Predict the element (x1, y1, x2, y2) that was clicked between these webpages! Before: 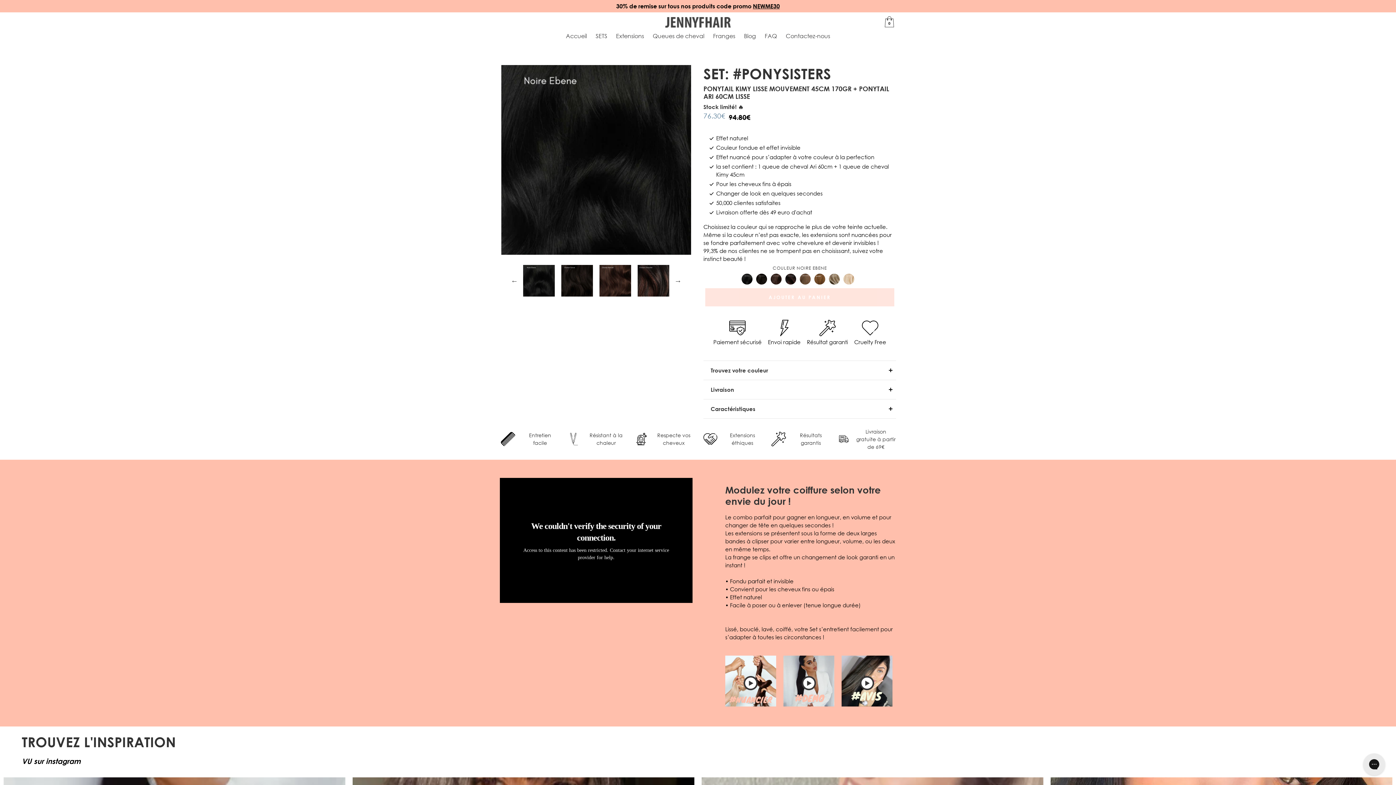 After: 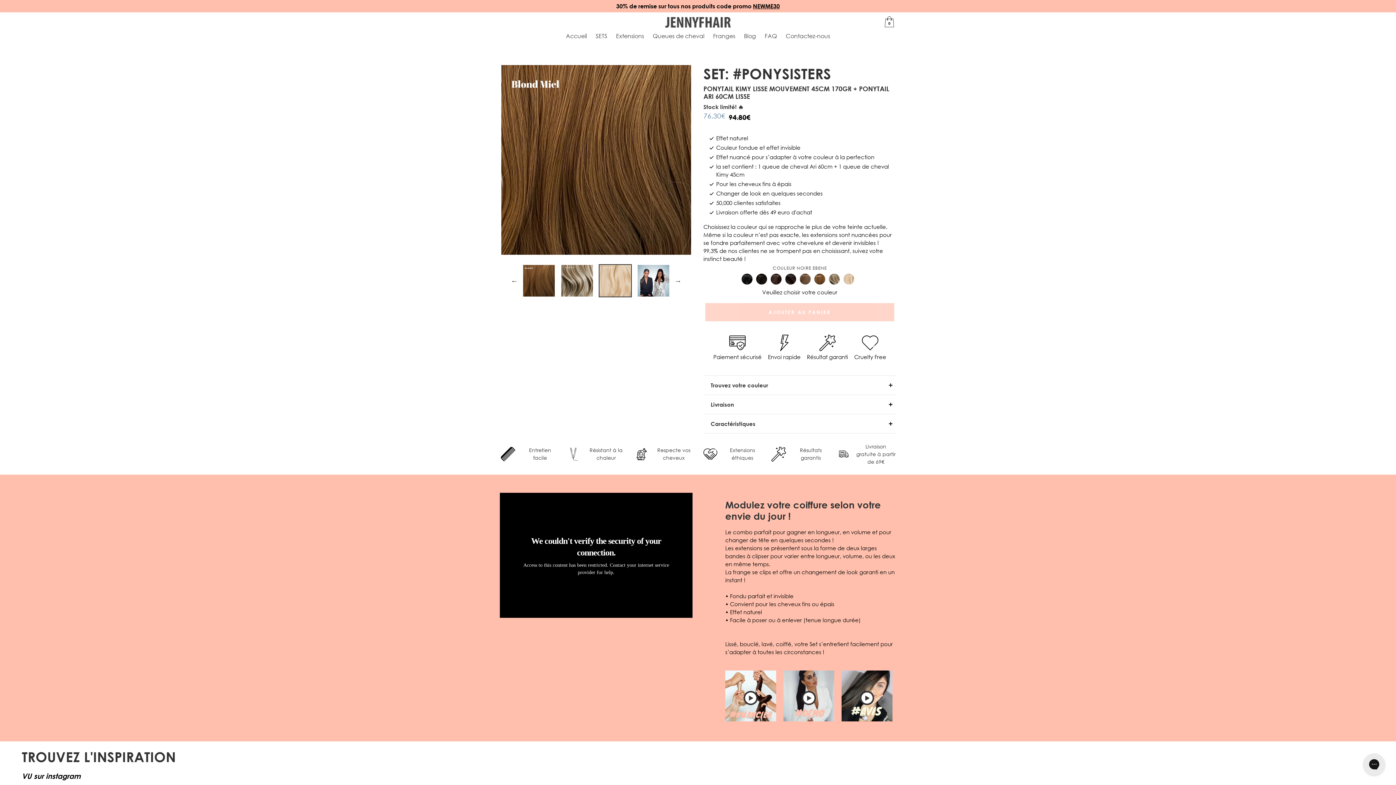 Action: label: Ajouter au panier bbox: (705, 288, 894, 306)